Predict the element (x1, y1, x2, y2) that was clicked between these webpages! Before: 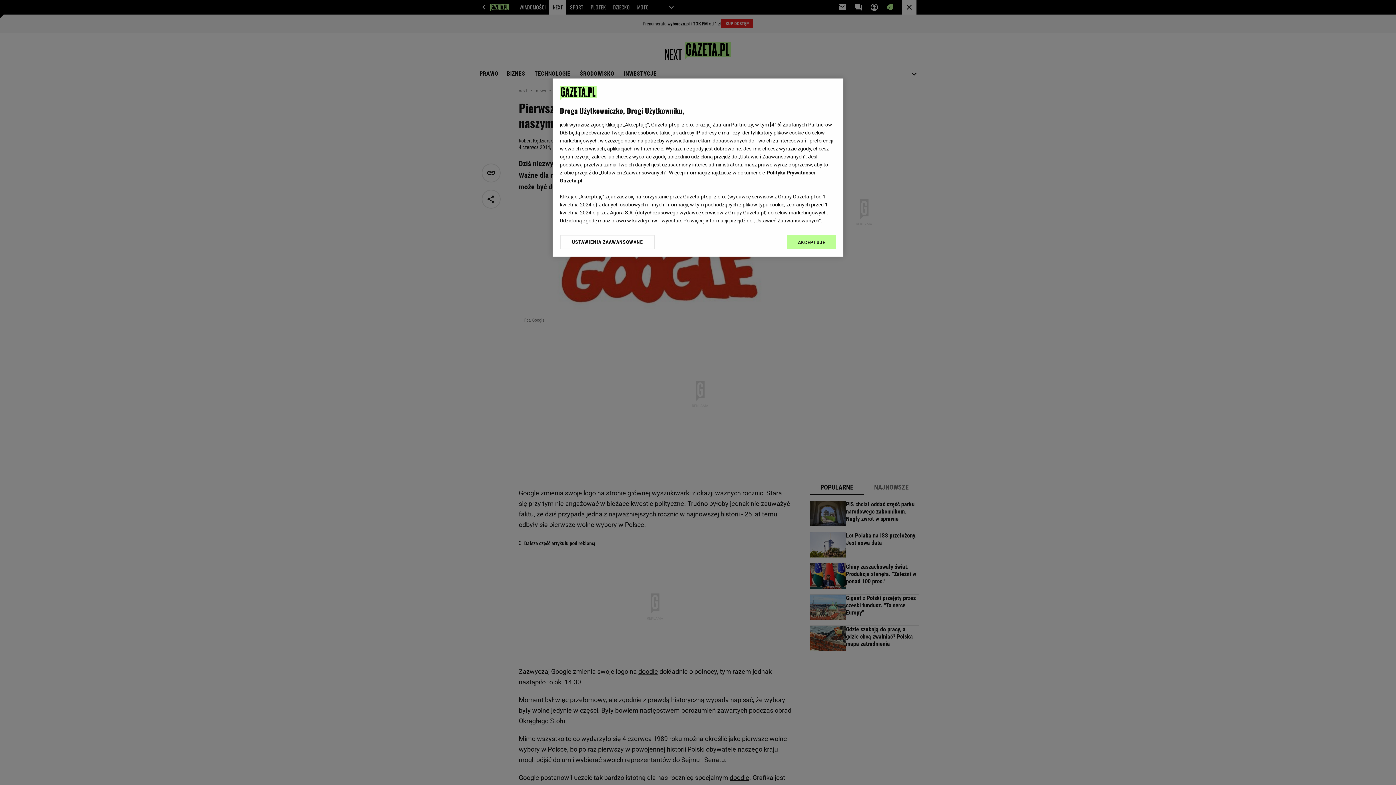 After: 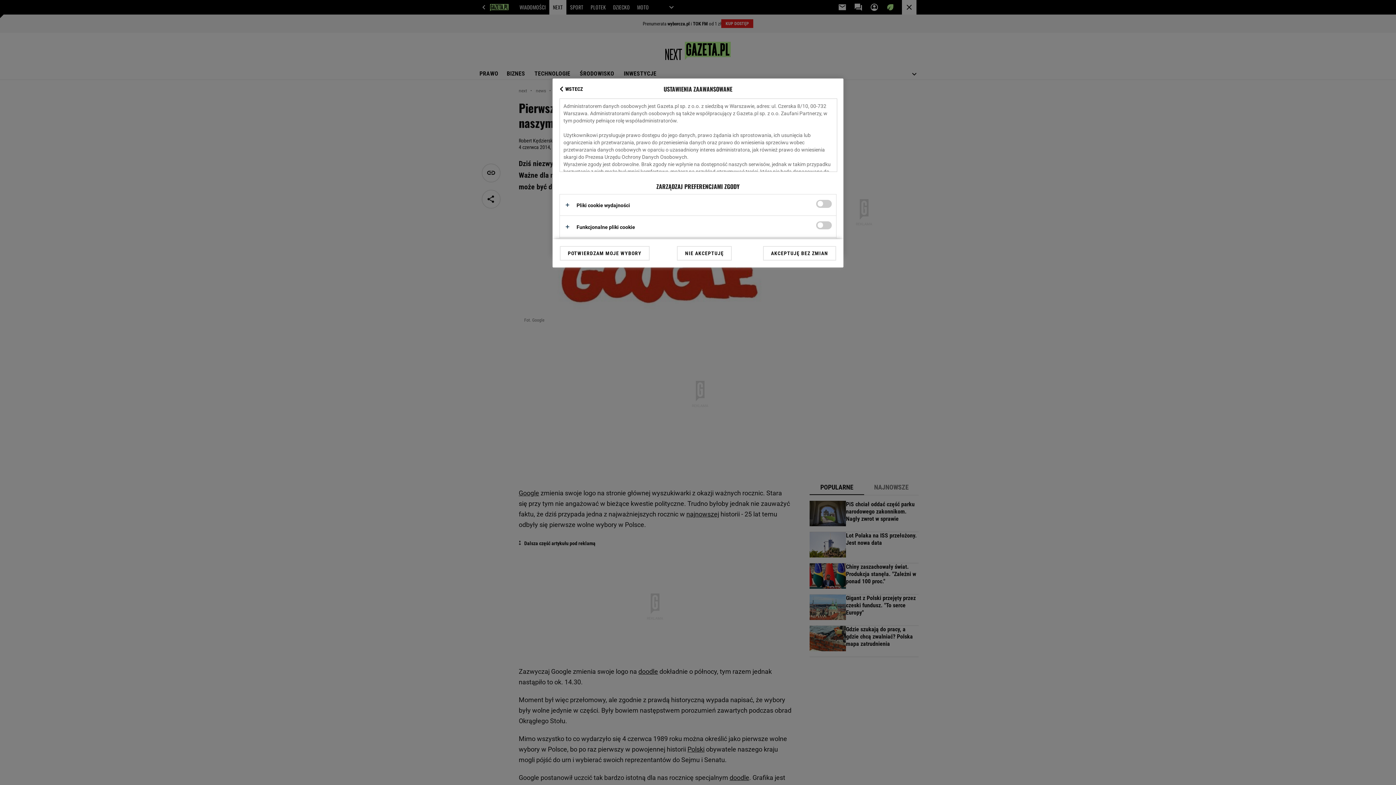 Action: bbox: (560, 234, 655, 249) label: USTAWIENIA ZAAWANSOWANE